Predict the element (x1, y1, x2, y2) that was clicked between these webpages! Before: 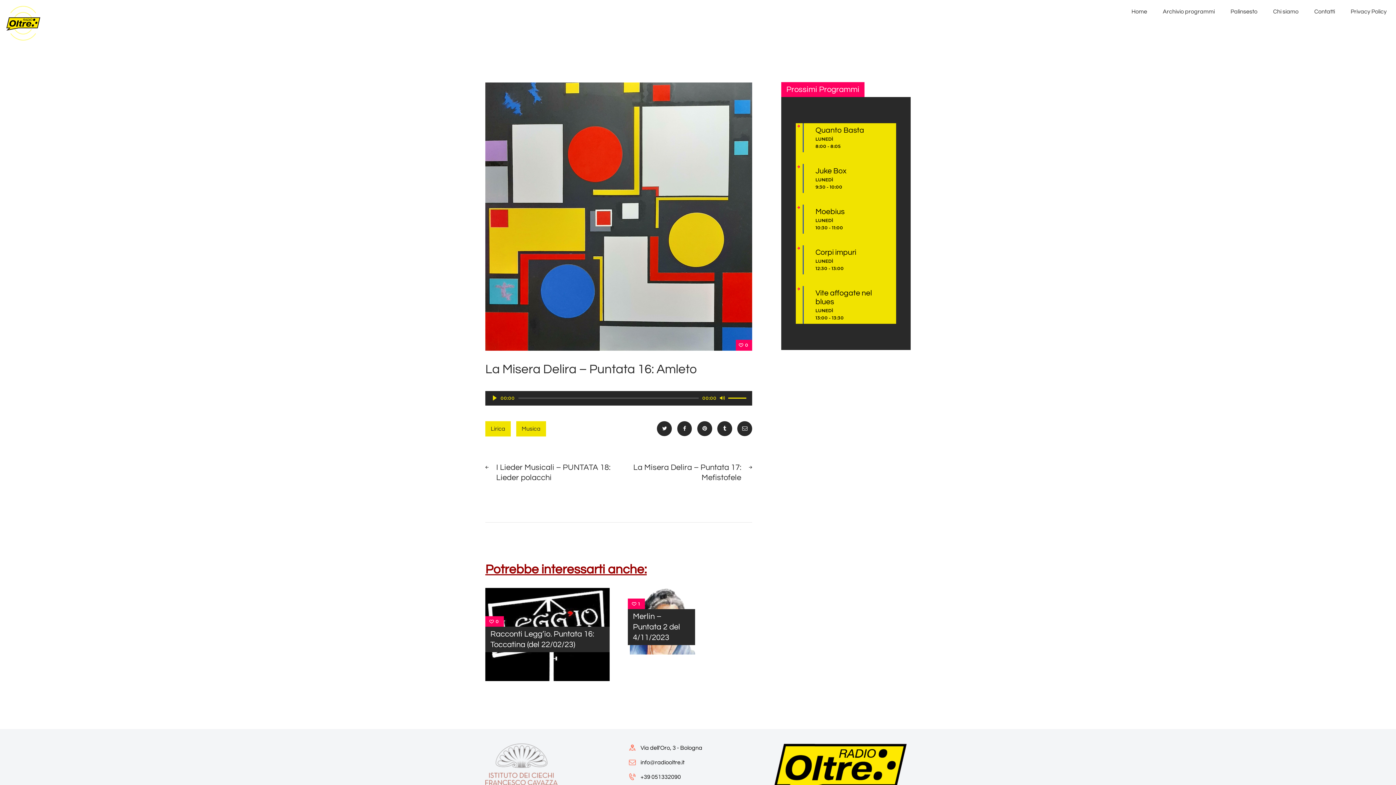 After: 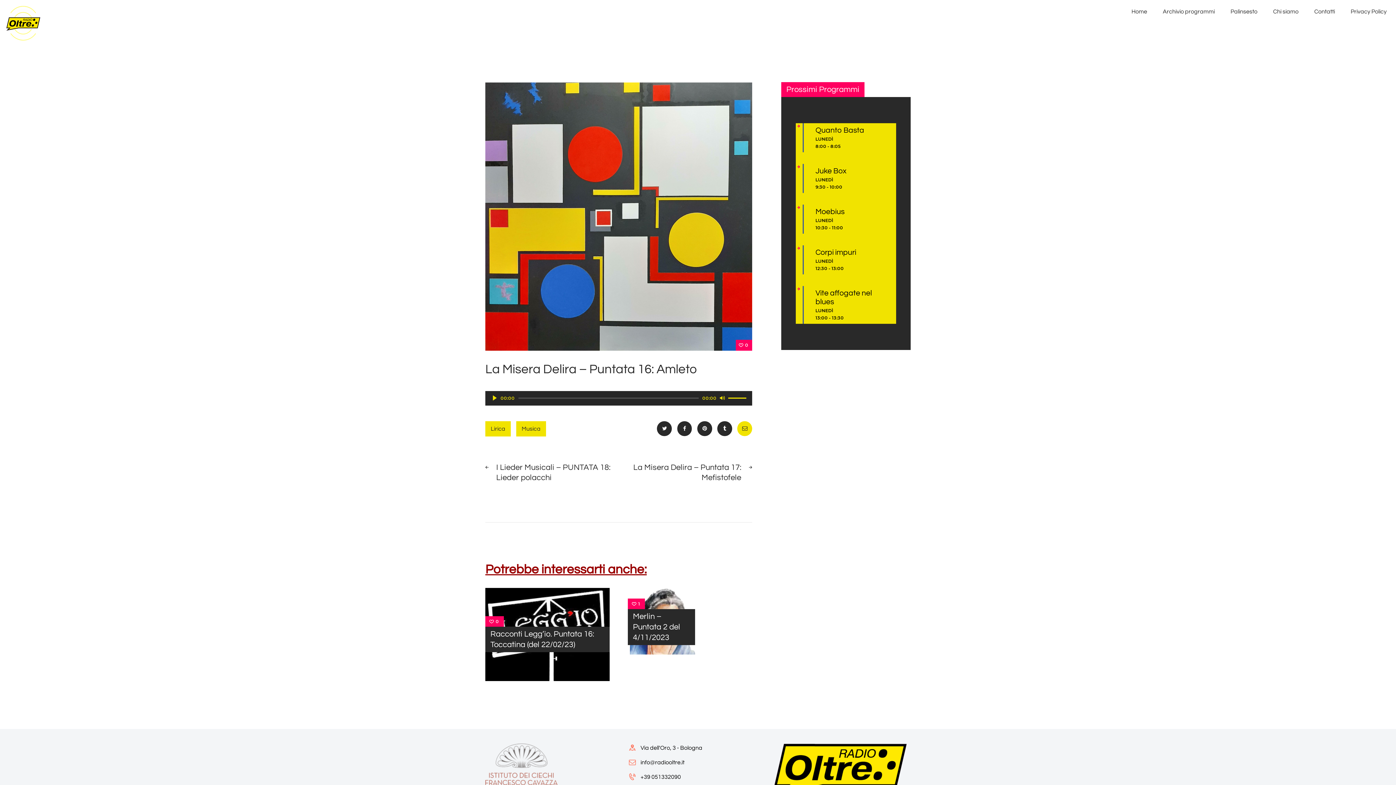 Action: bbox: (737, 421, 752, 436)